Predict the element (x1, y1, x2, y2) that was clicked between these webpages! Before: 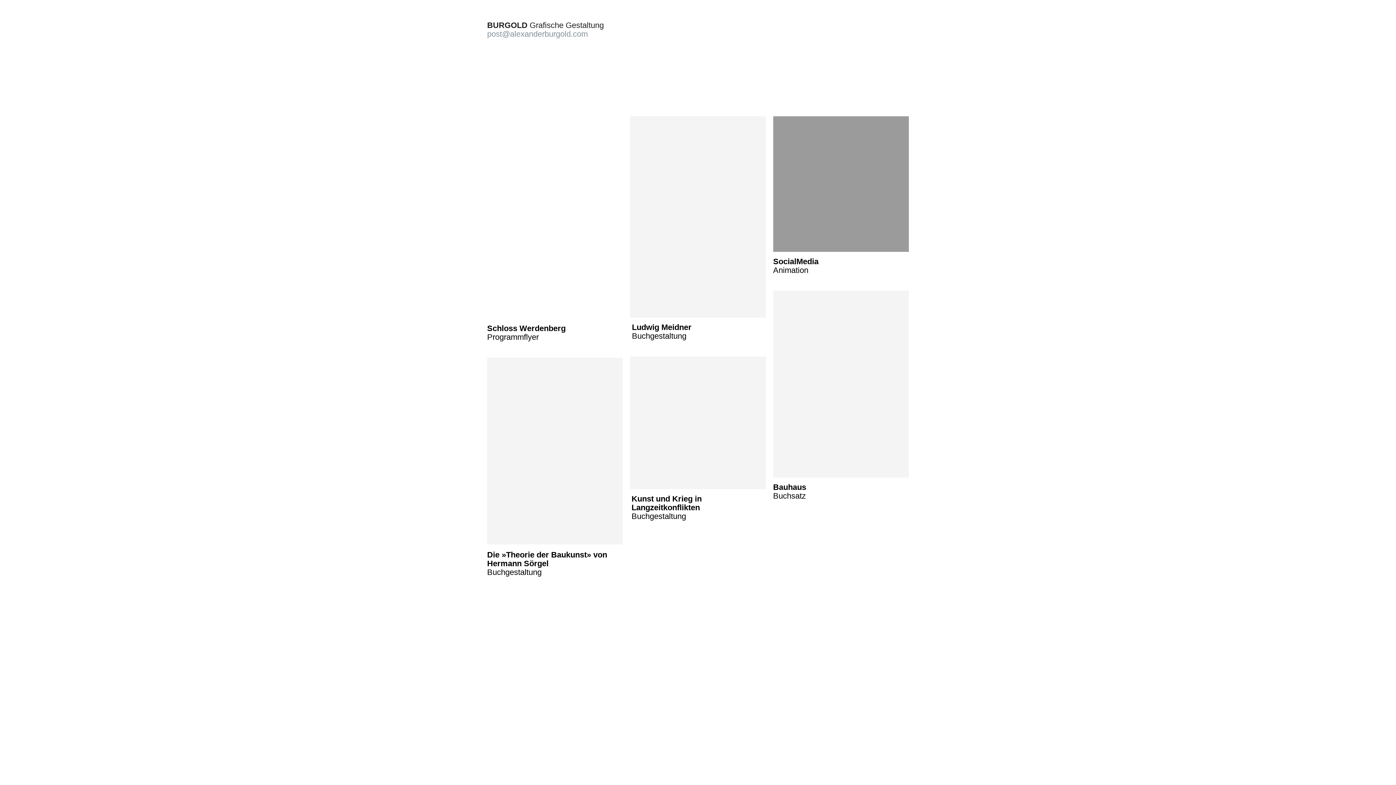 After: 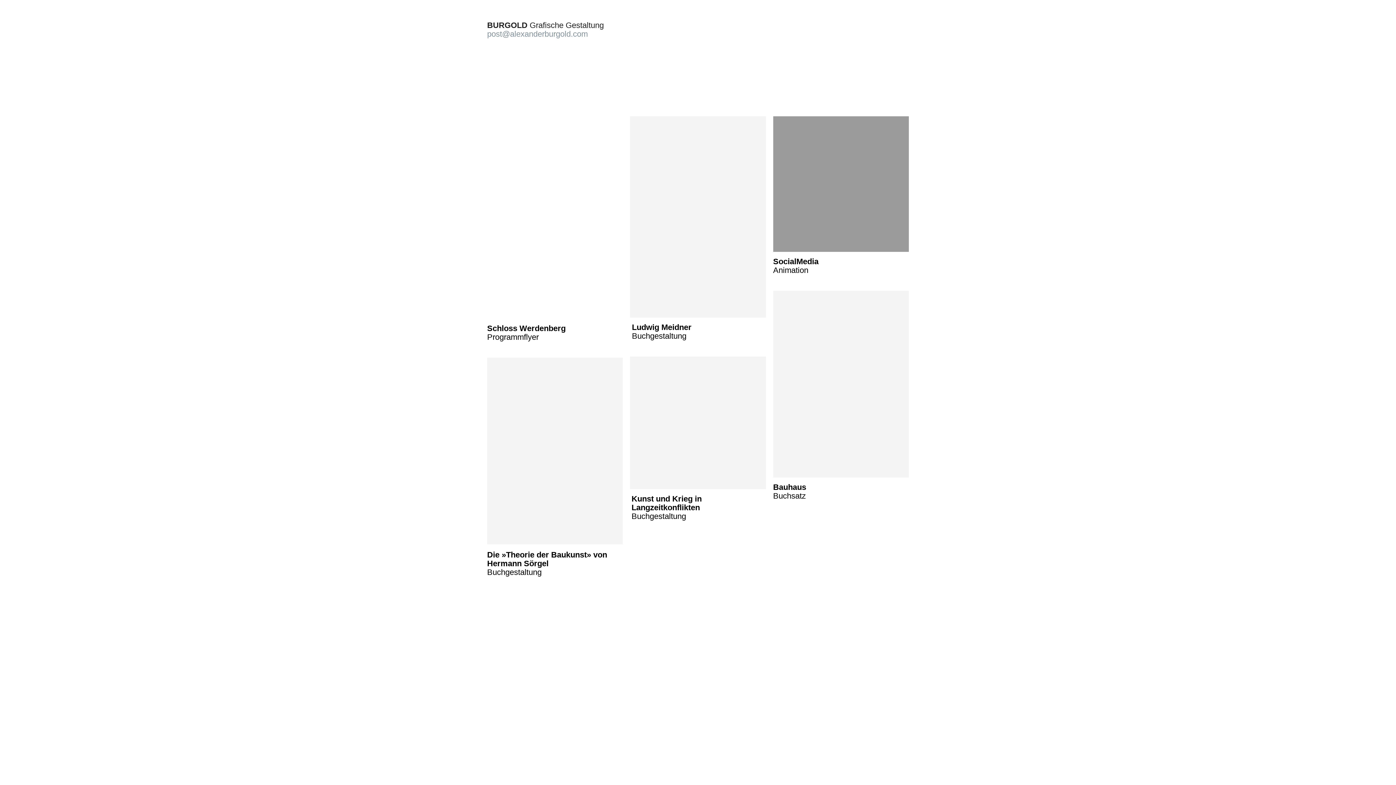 Action: bbox: (487, 29, 588, 38) label: post@alexanderburgold.com